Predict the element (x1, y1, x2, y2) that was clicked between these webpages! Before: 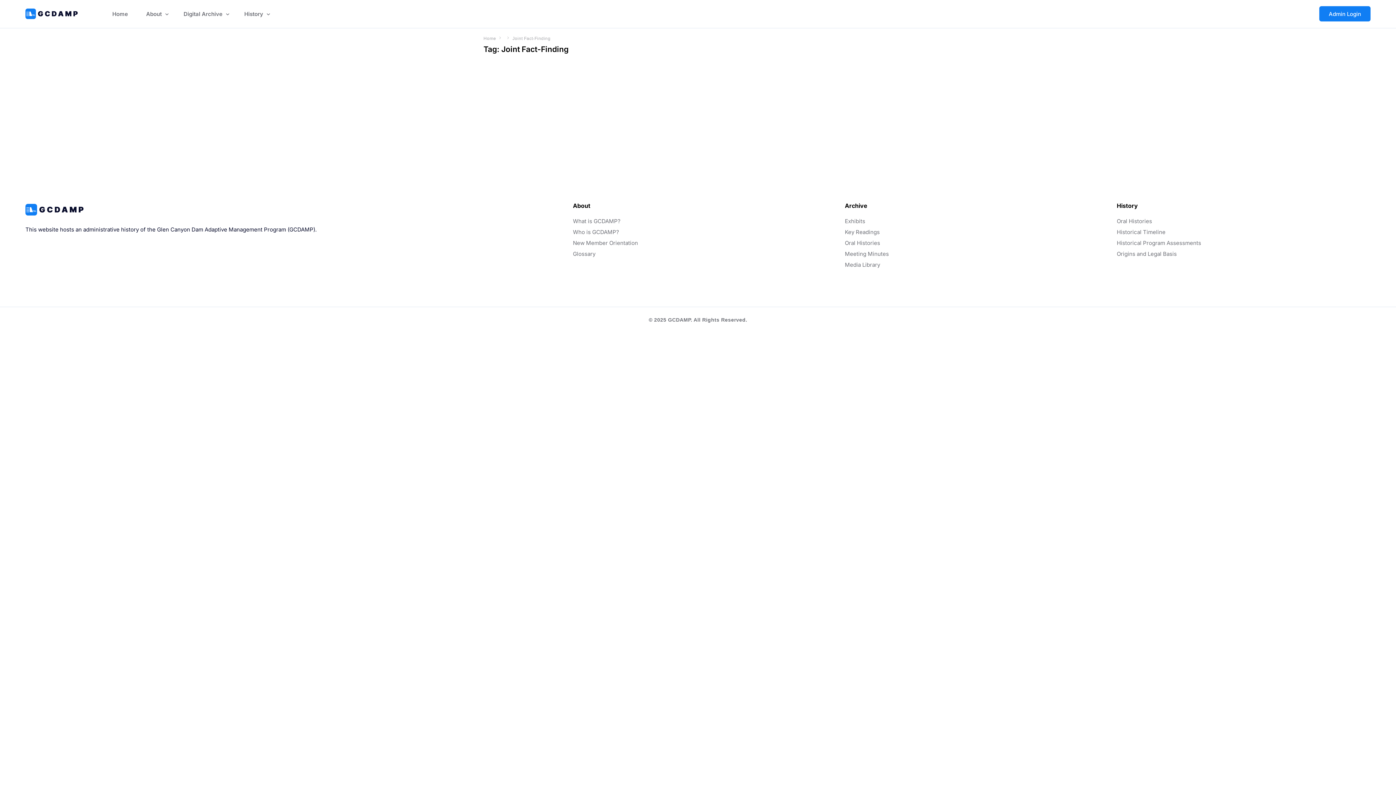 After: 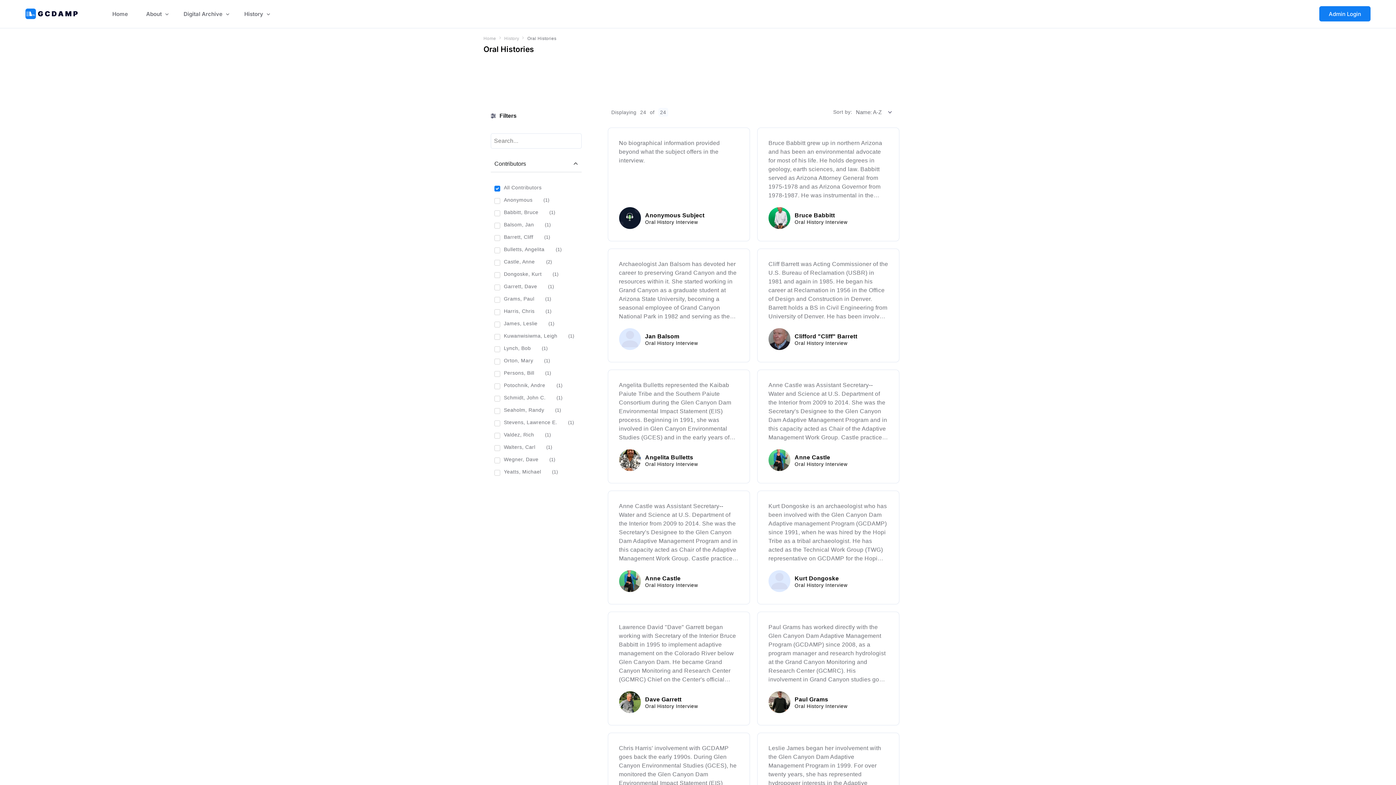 Action: bbox: (1117, 217, 1152, 224) label: Oral Histories